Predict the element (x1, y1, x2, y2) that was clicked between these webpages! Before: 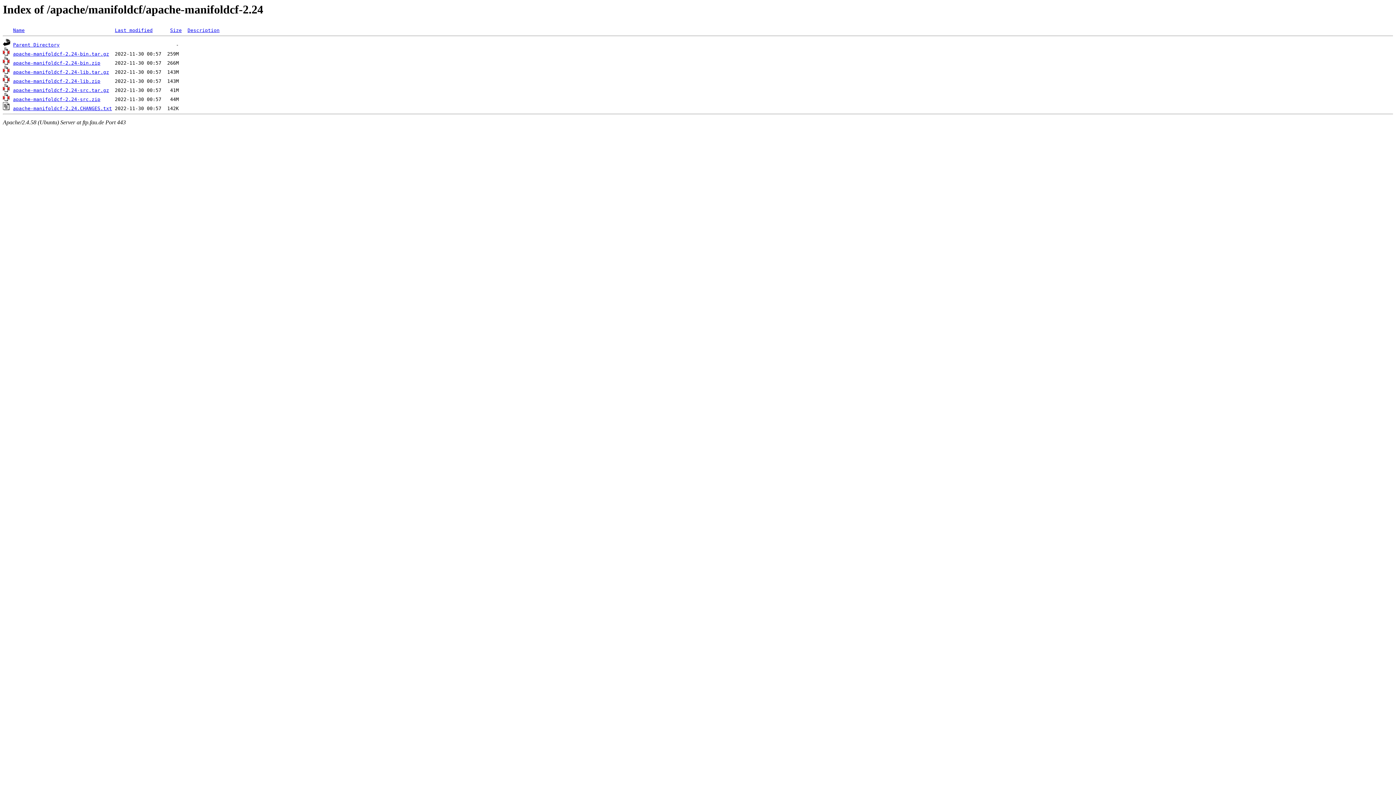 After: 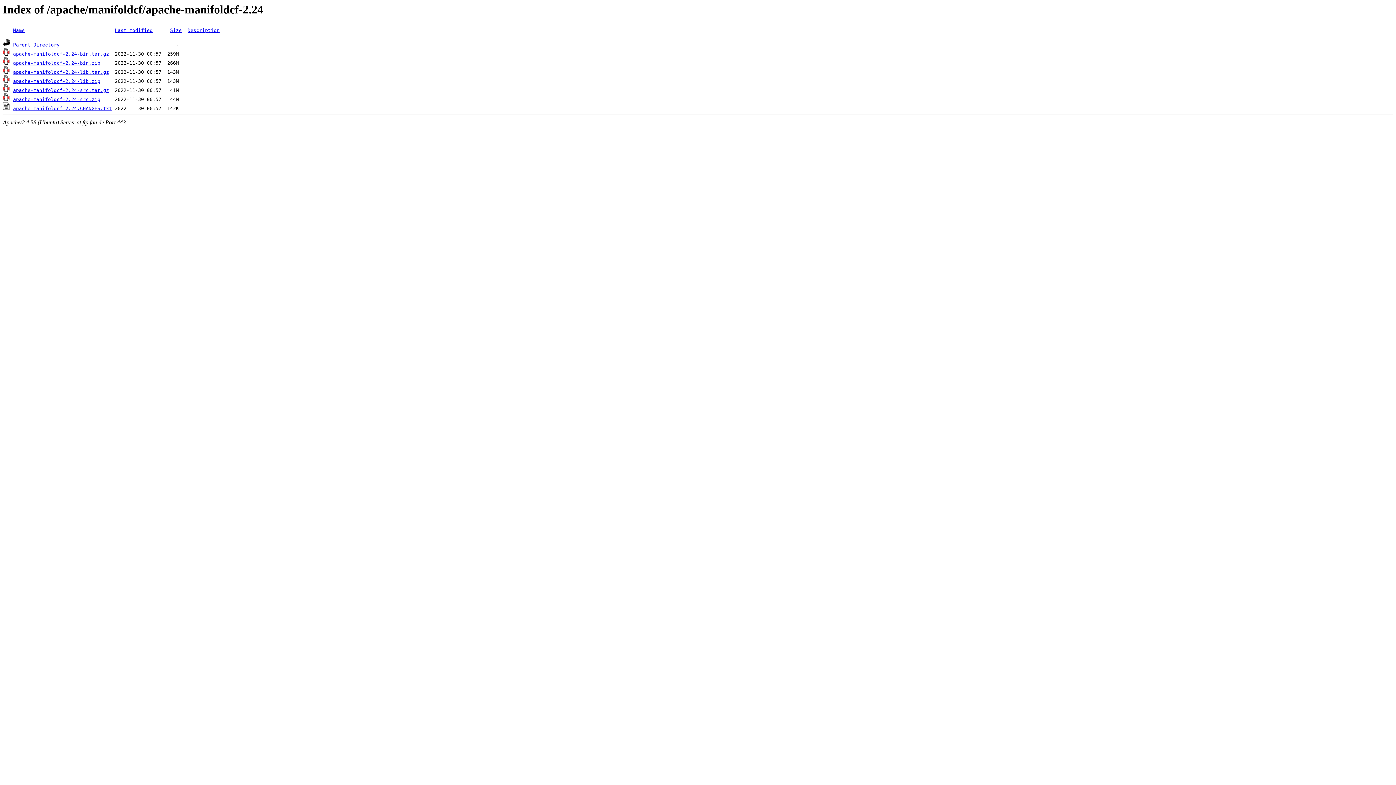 Action: label: apache-manifoldcf-2.24-lib.zip bbox: (13, 78, 100, 84)